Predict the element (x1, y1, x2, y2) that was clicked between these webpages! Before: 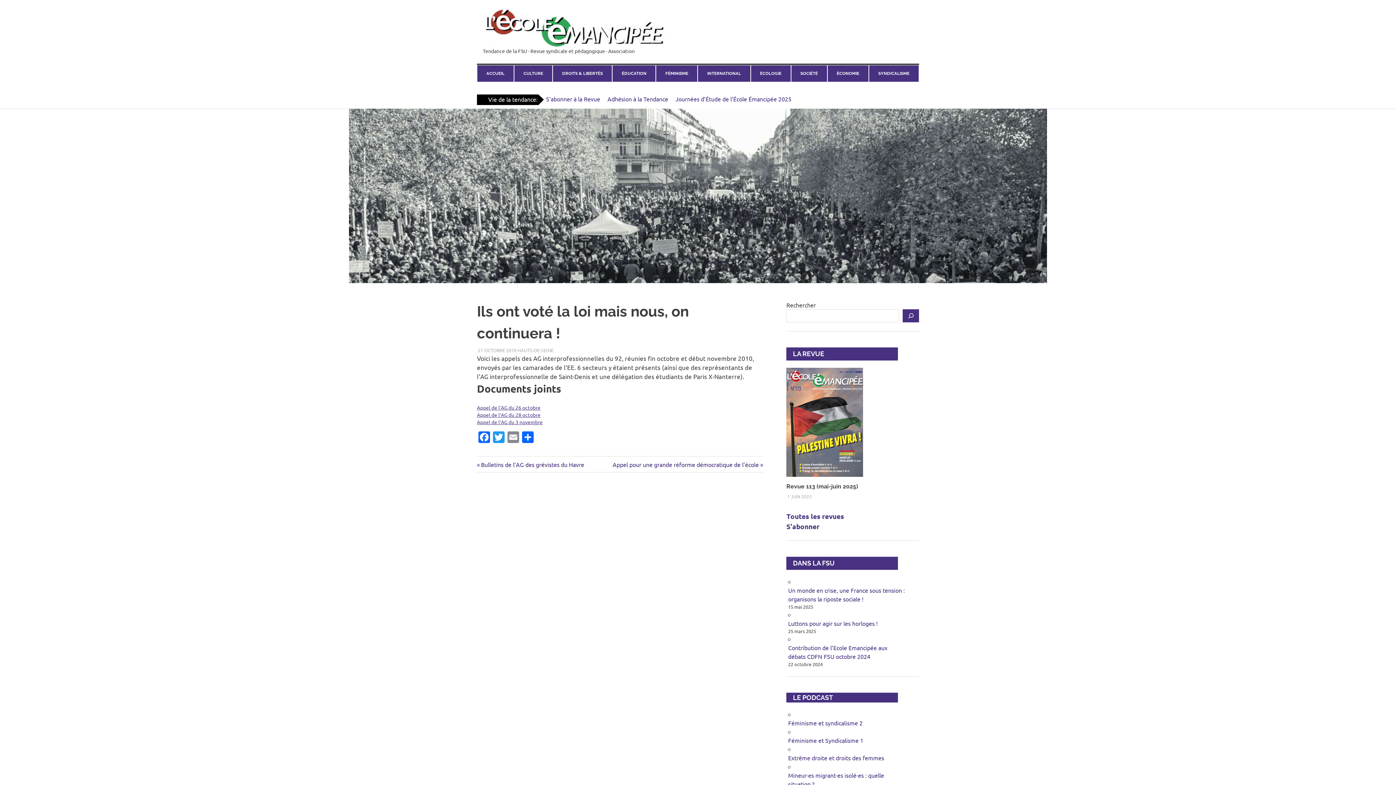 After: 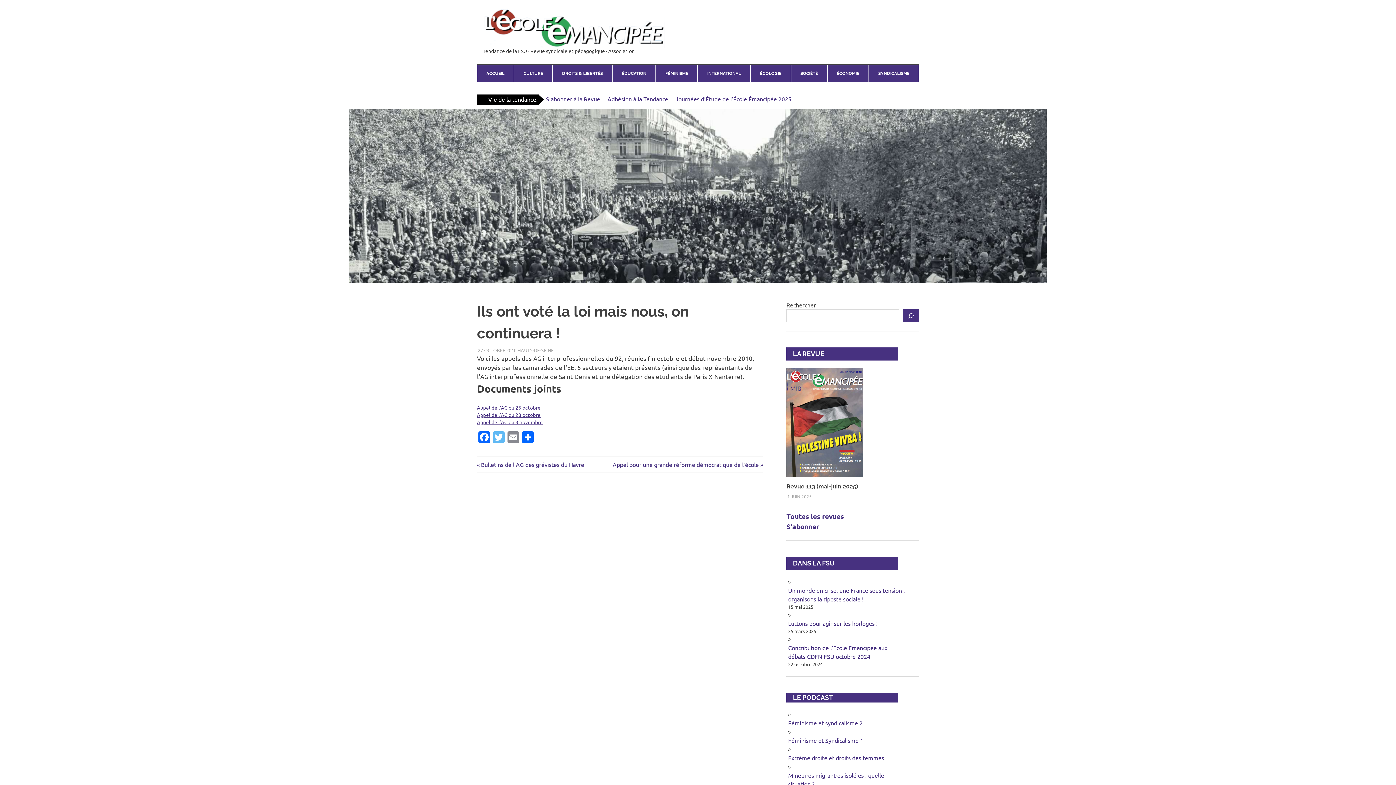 Action: label: Twitter bbox: (491, 431, 506, 444)